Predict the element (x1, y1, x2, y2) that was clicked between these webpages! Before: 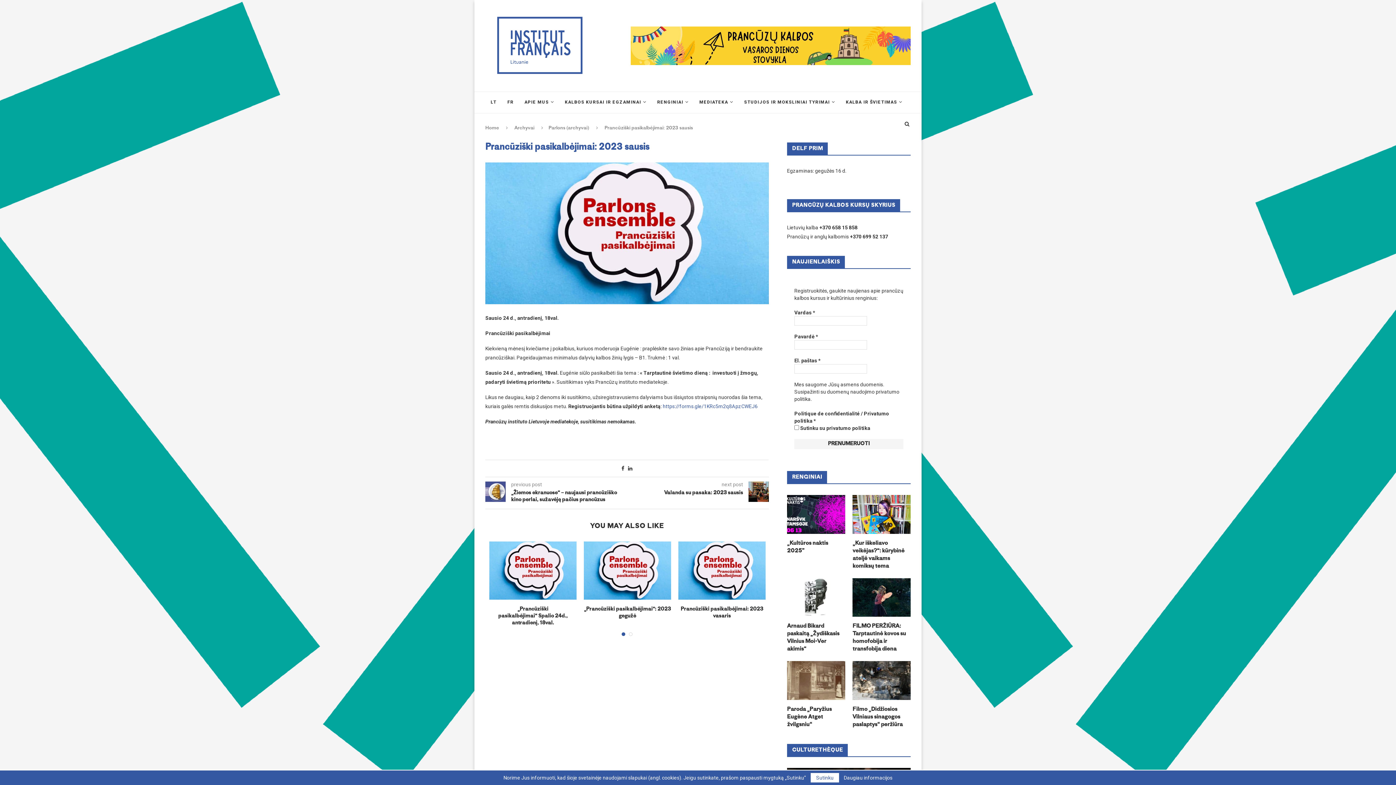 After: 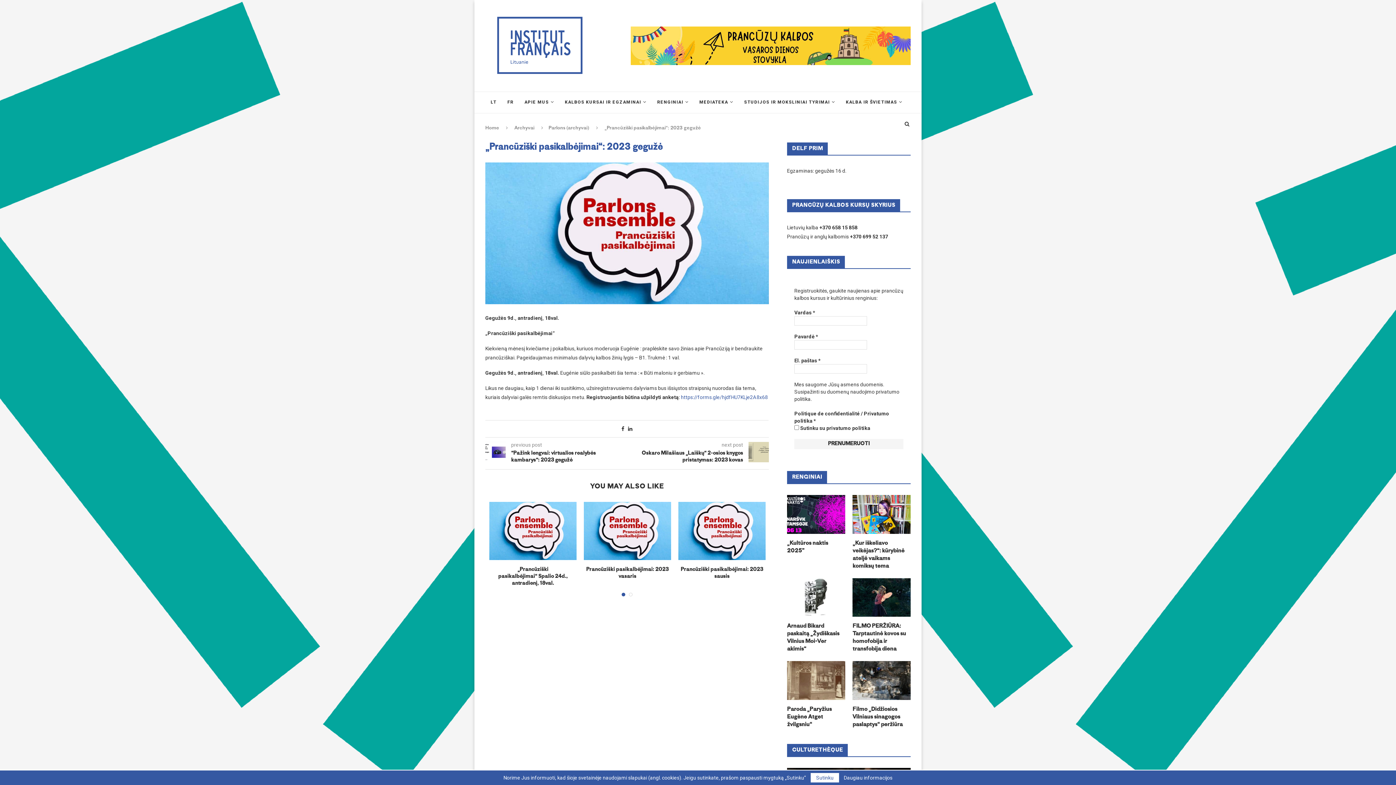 Action: label: „Prancūziški pasikalbėjimai“: 2023 gegužė bbox: (584, 606, 671, 619)